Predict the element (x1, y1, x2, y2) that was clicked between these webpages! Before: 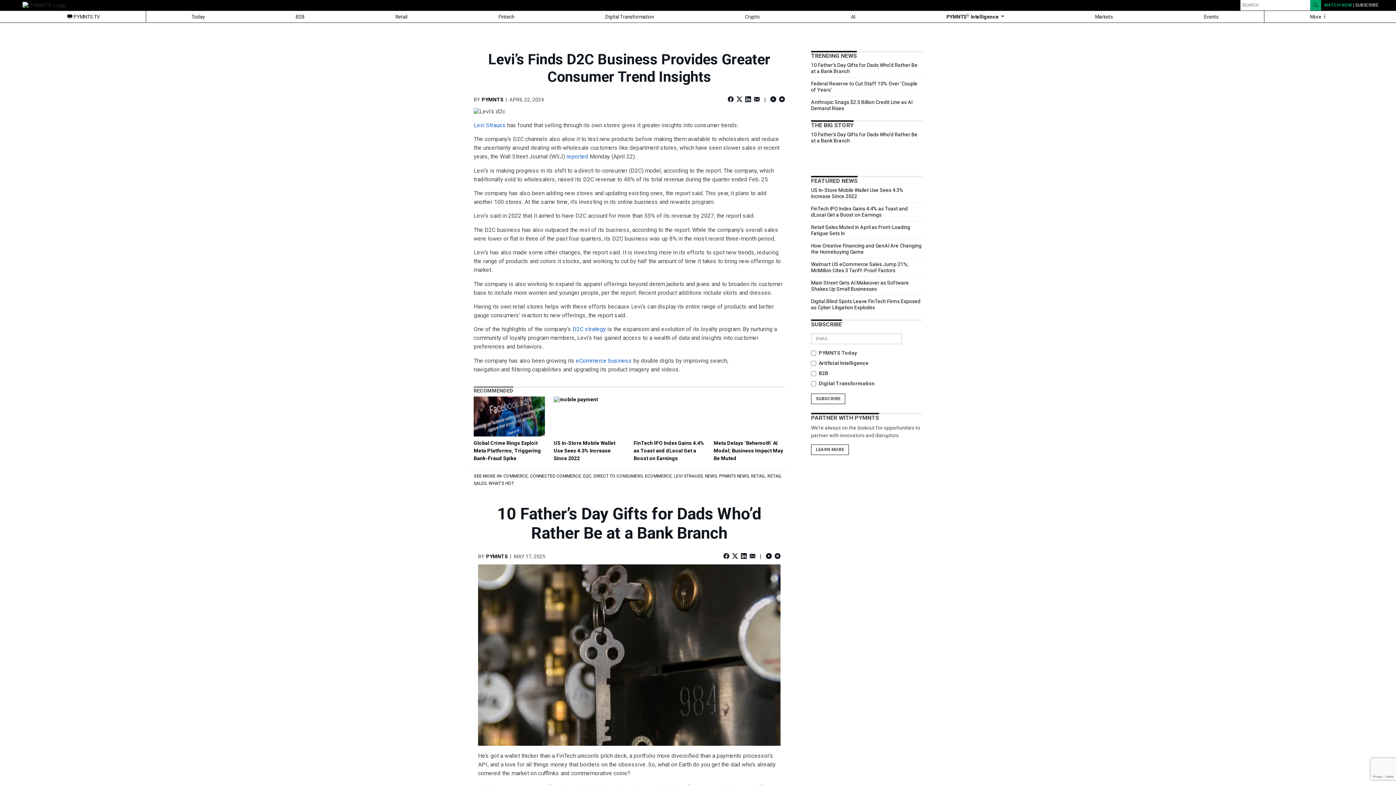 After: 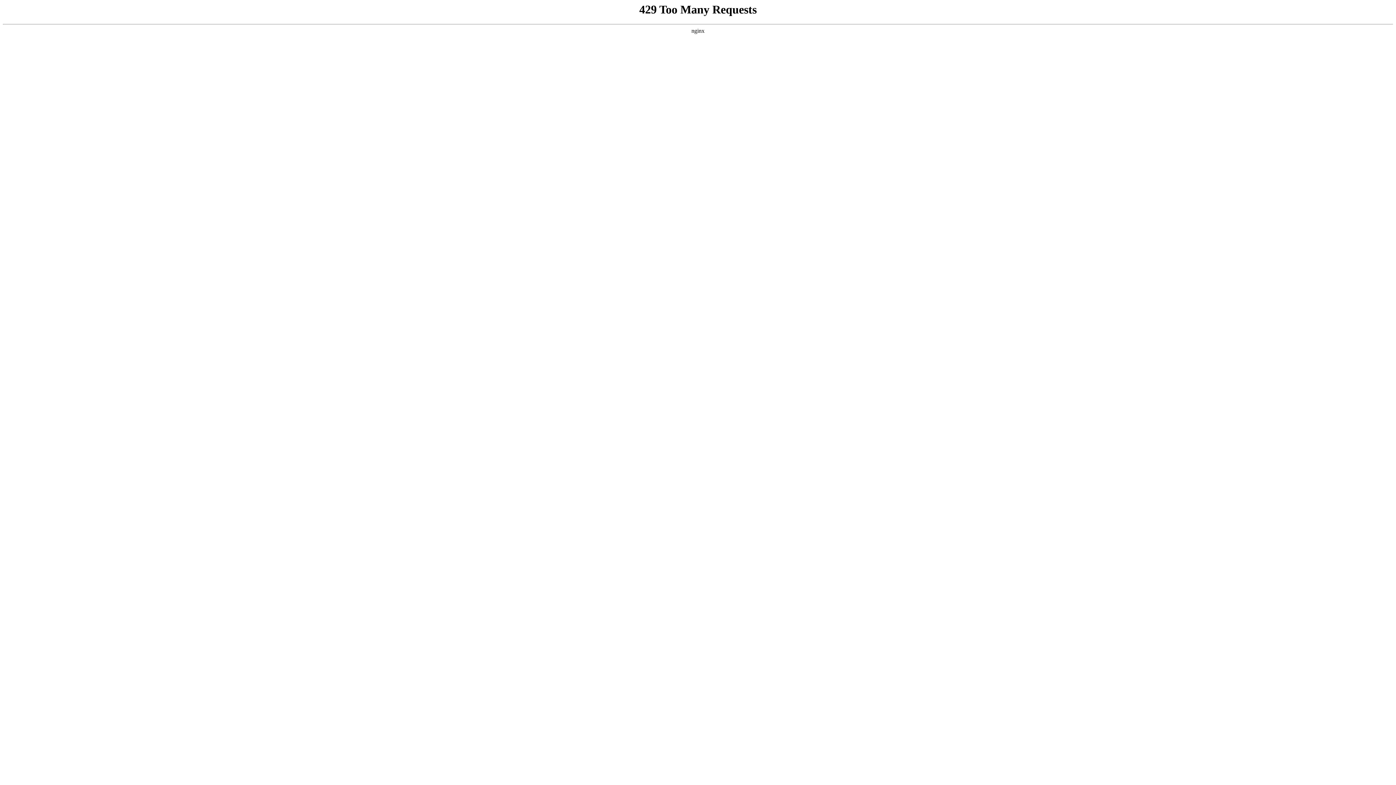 Action: label: PYMNTS bbox: (486, 553, 508, 559)